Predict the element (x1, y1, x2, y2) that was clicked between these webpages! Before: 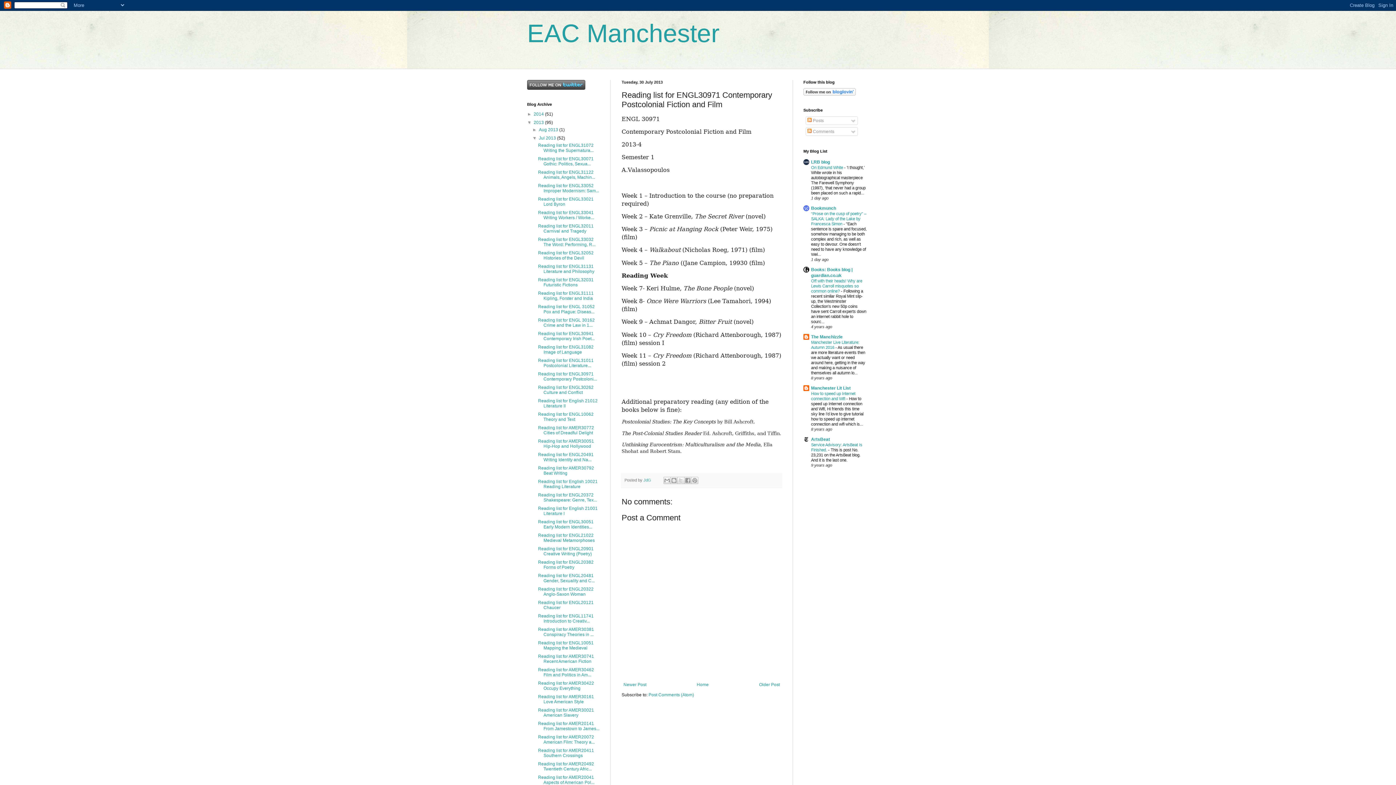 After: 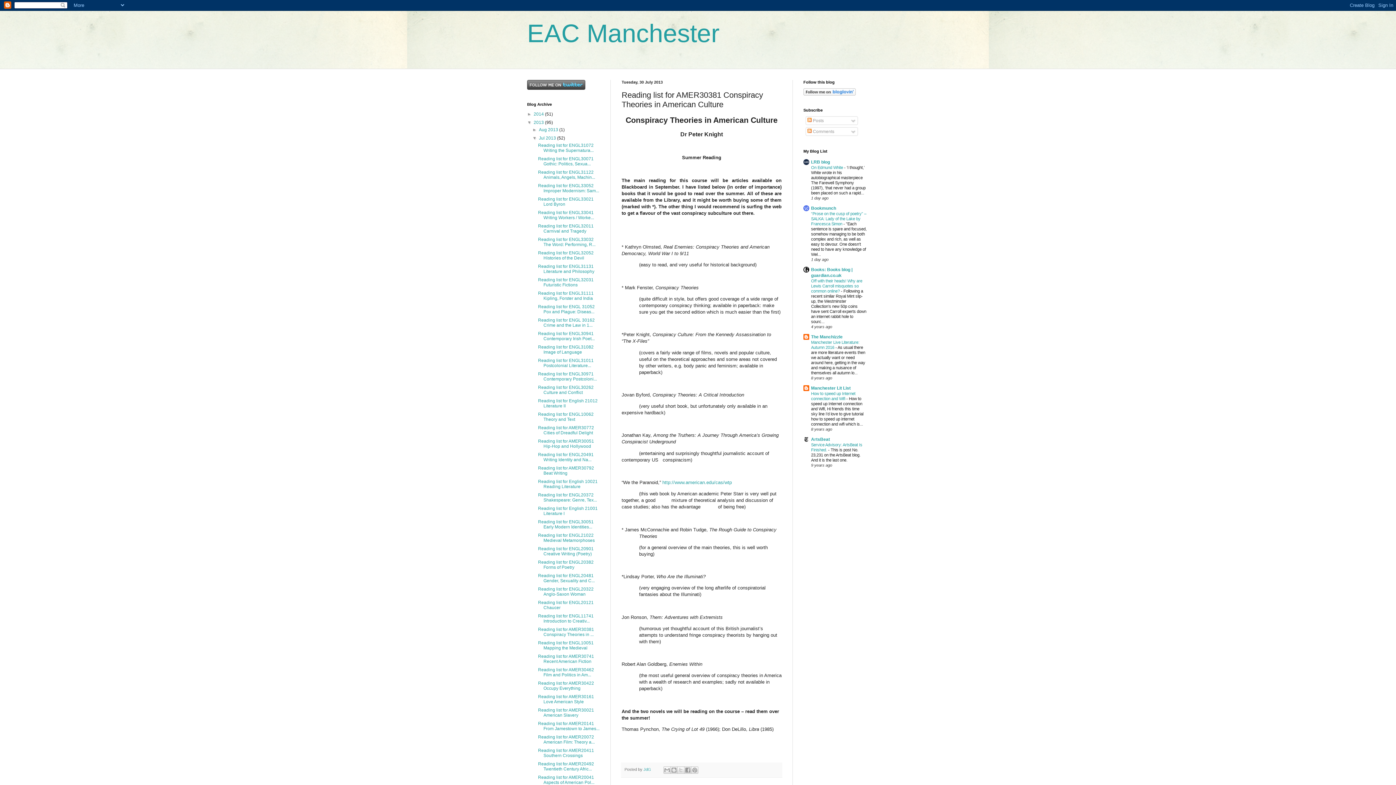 Action: label: Reading list for AMER30381 Conspiracy Theories in ... bbox: (538, 627, 594, 637)